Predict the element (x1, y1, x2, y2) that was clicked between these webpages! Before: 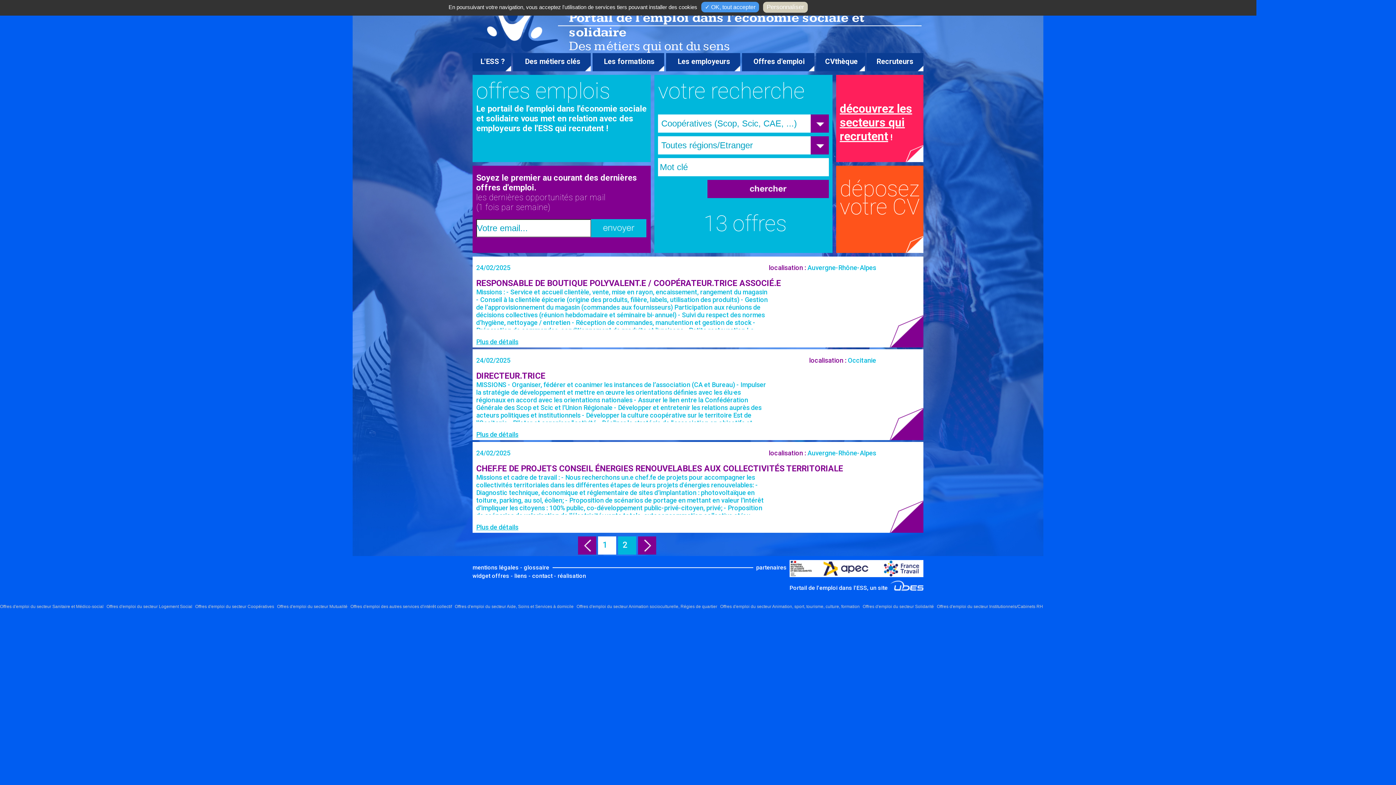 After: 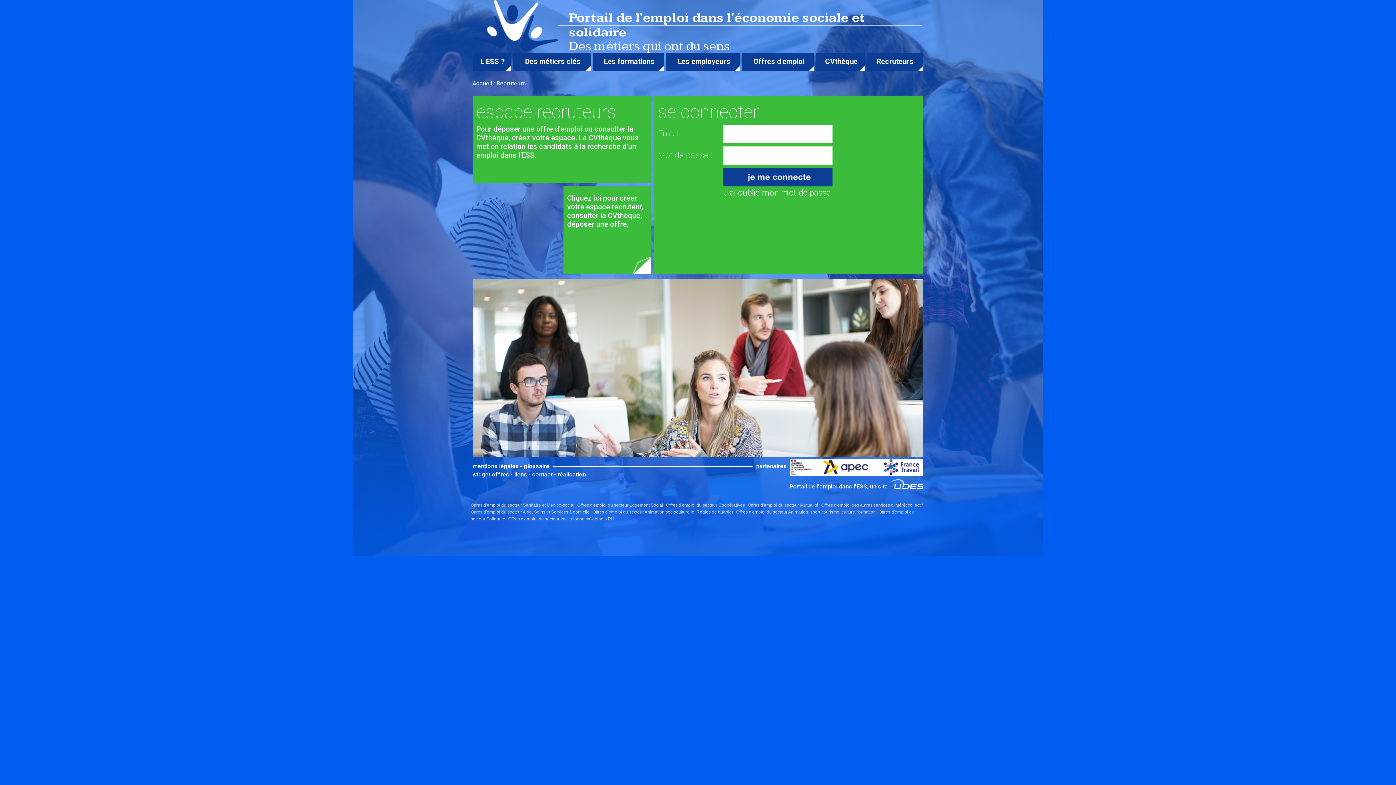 Action: bbox: (866, 53, 923, 73) label: Recruteurs